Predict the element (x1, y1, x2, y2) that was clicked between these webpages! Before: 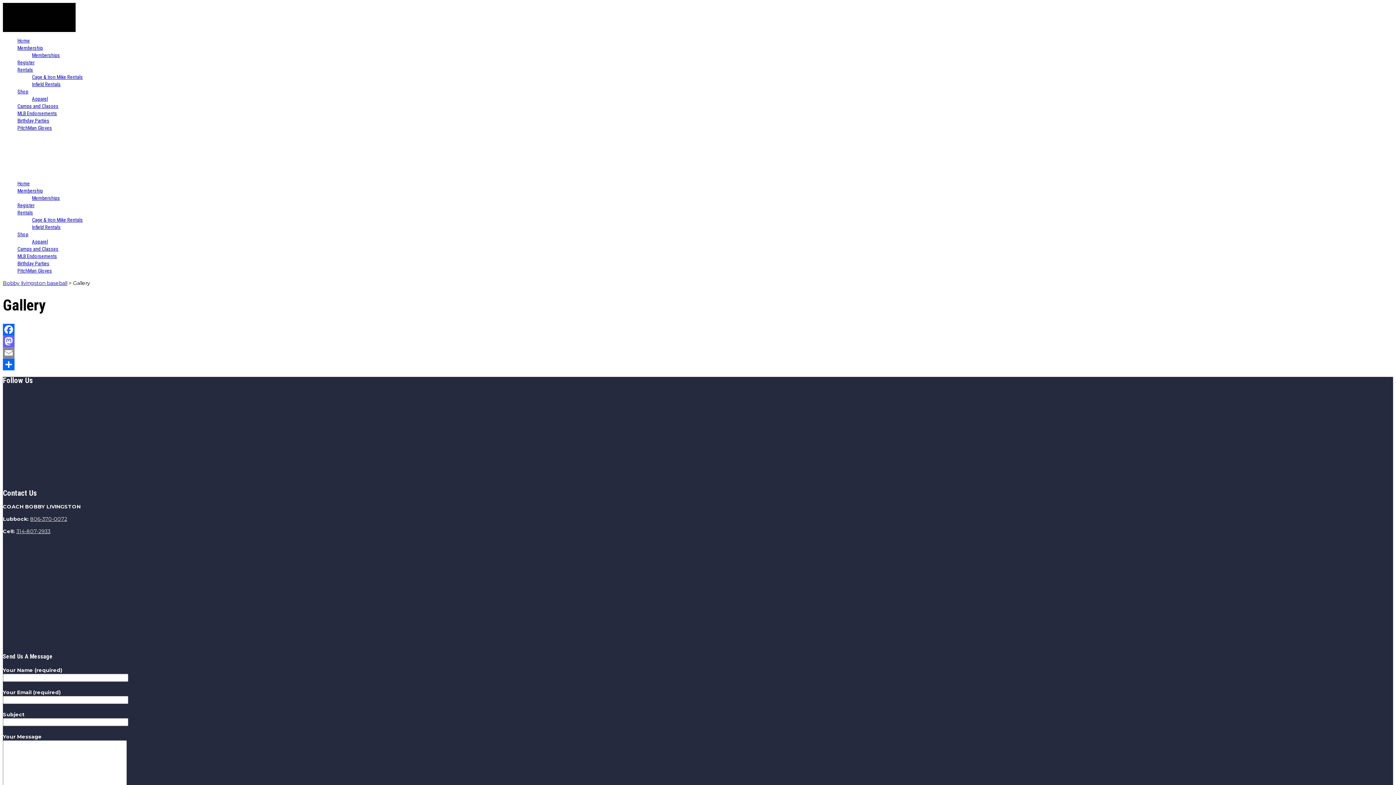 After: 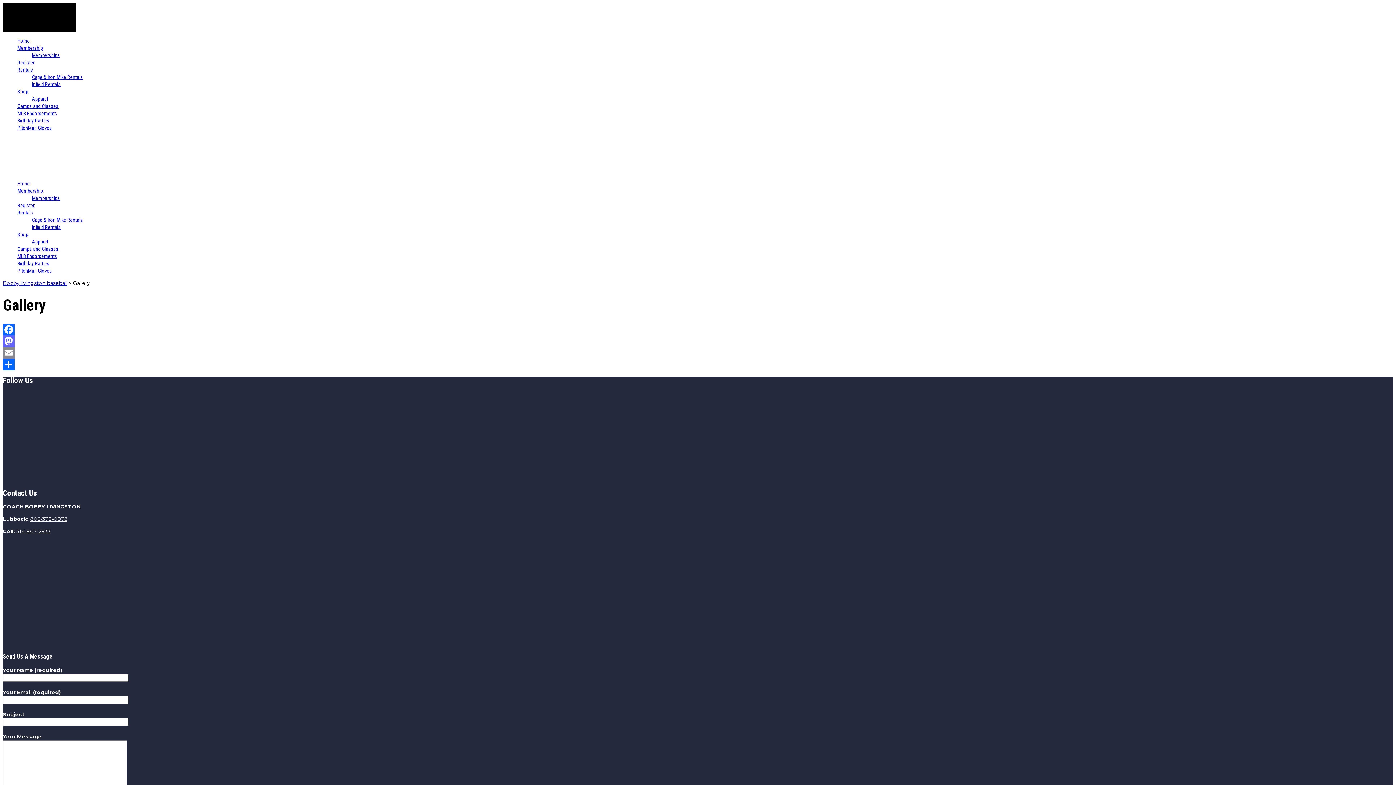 Action: bbox: (30, 515, 67, 522) label: 806-370-0072